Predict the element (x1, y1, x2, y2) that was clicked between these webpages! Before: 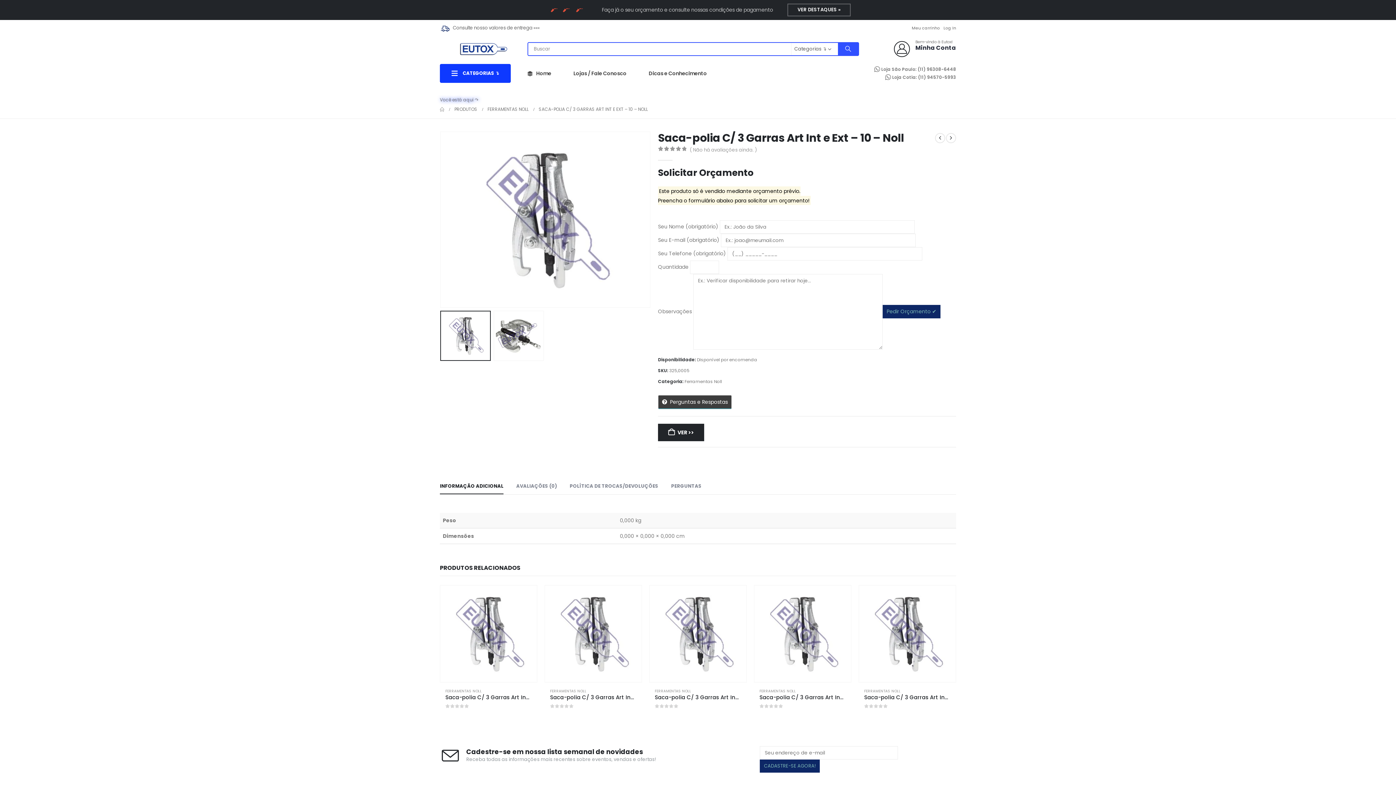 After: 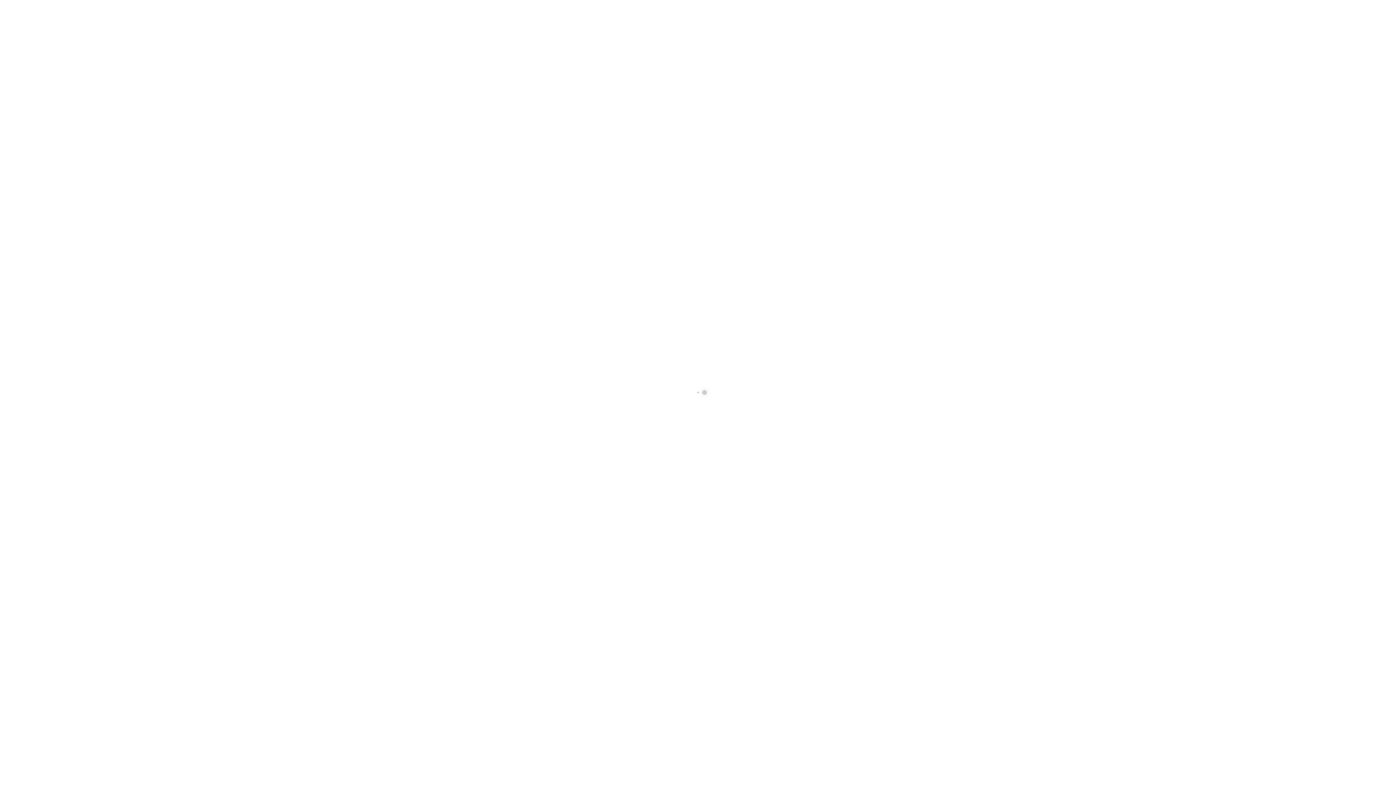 Action: bbox: (550, 688, 586, 694) label: FERRAMENTAS NOLL